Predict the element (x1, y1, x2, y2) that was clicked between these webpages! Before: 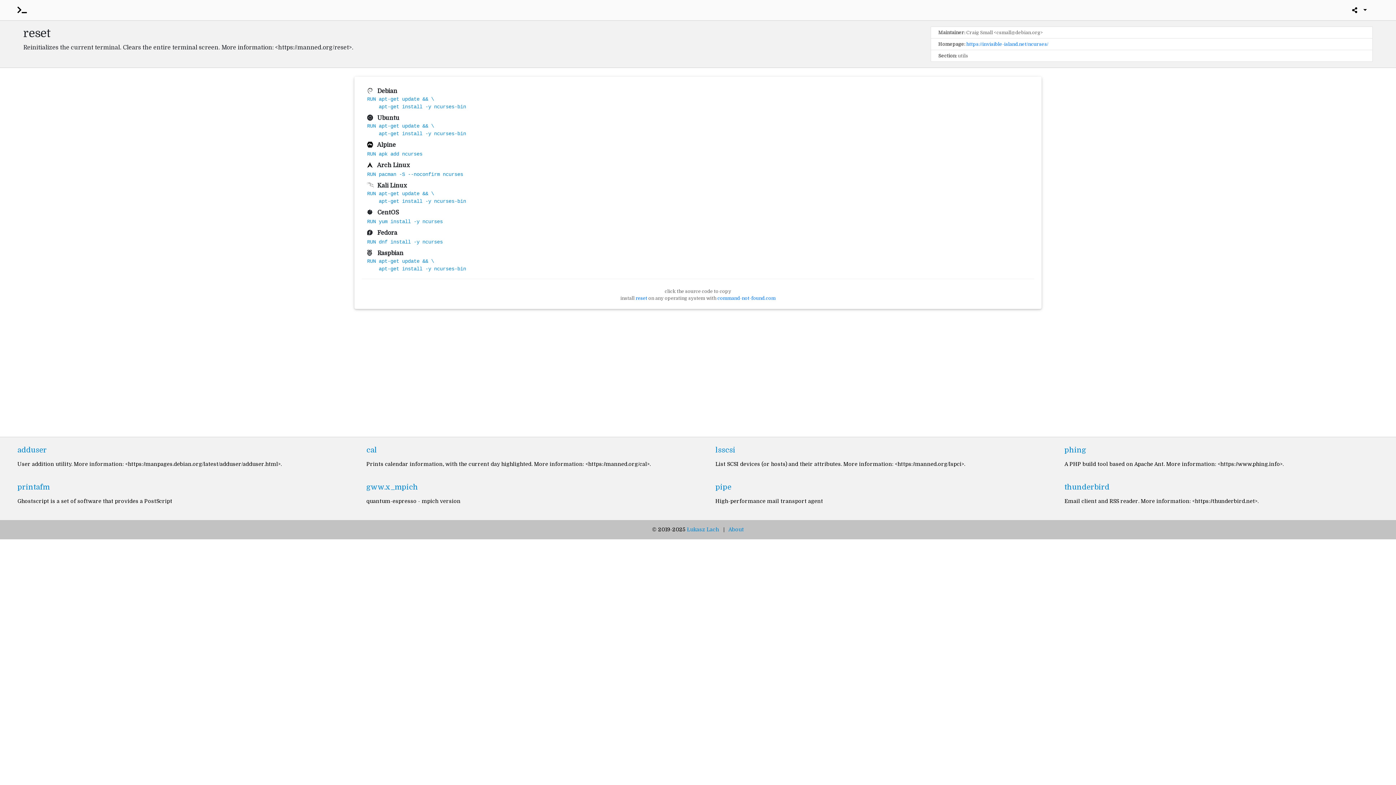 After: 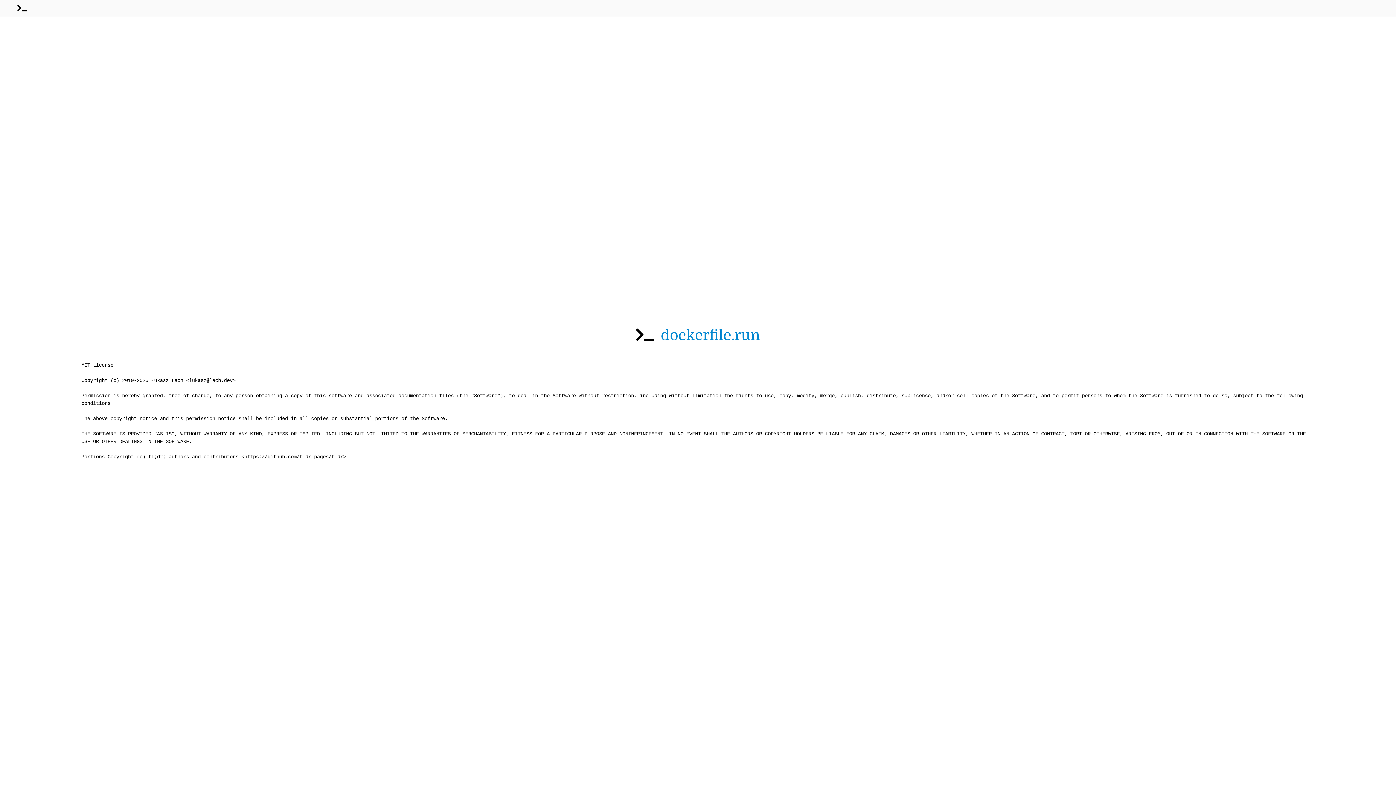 Action: bbox: (728, 526, 744, 532) label: About